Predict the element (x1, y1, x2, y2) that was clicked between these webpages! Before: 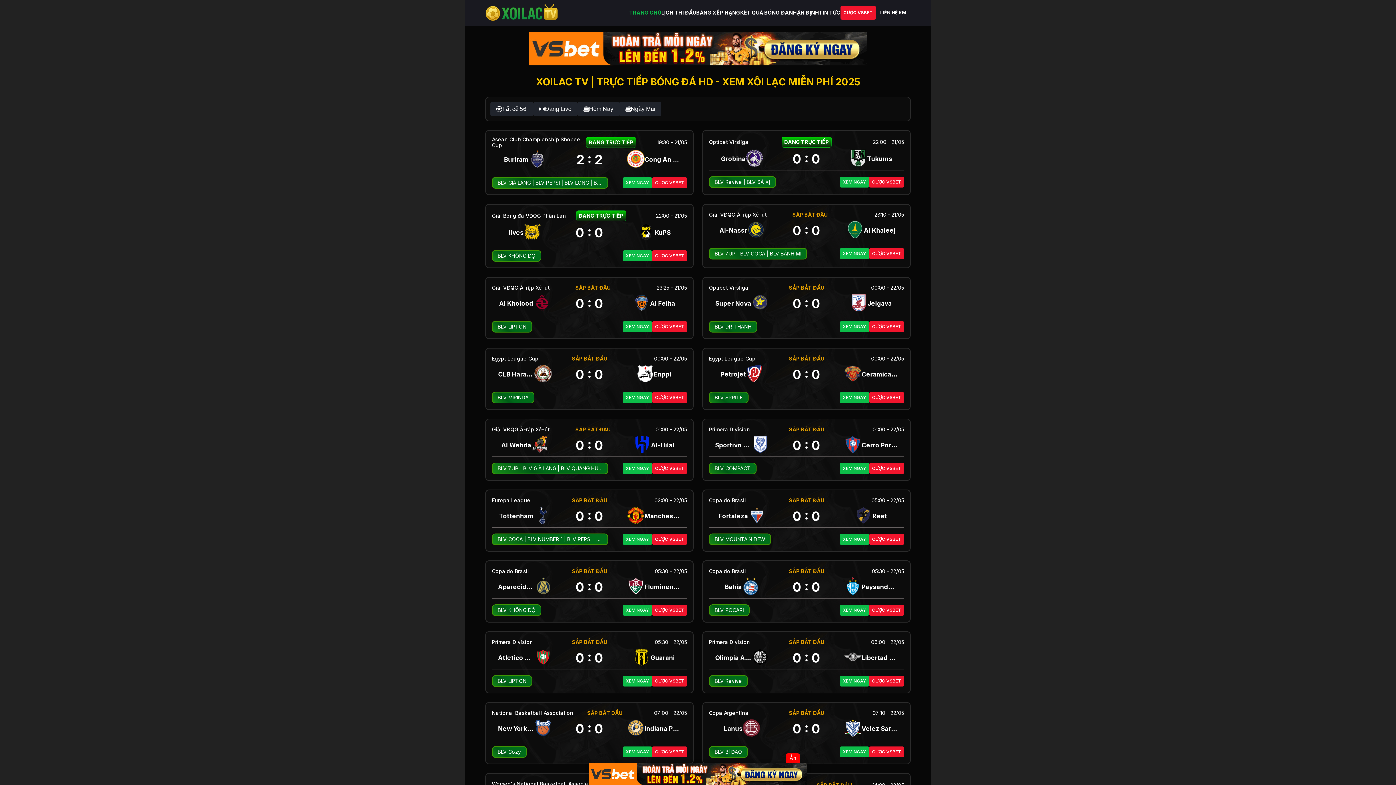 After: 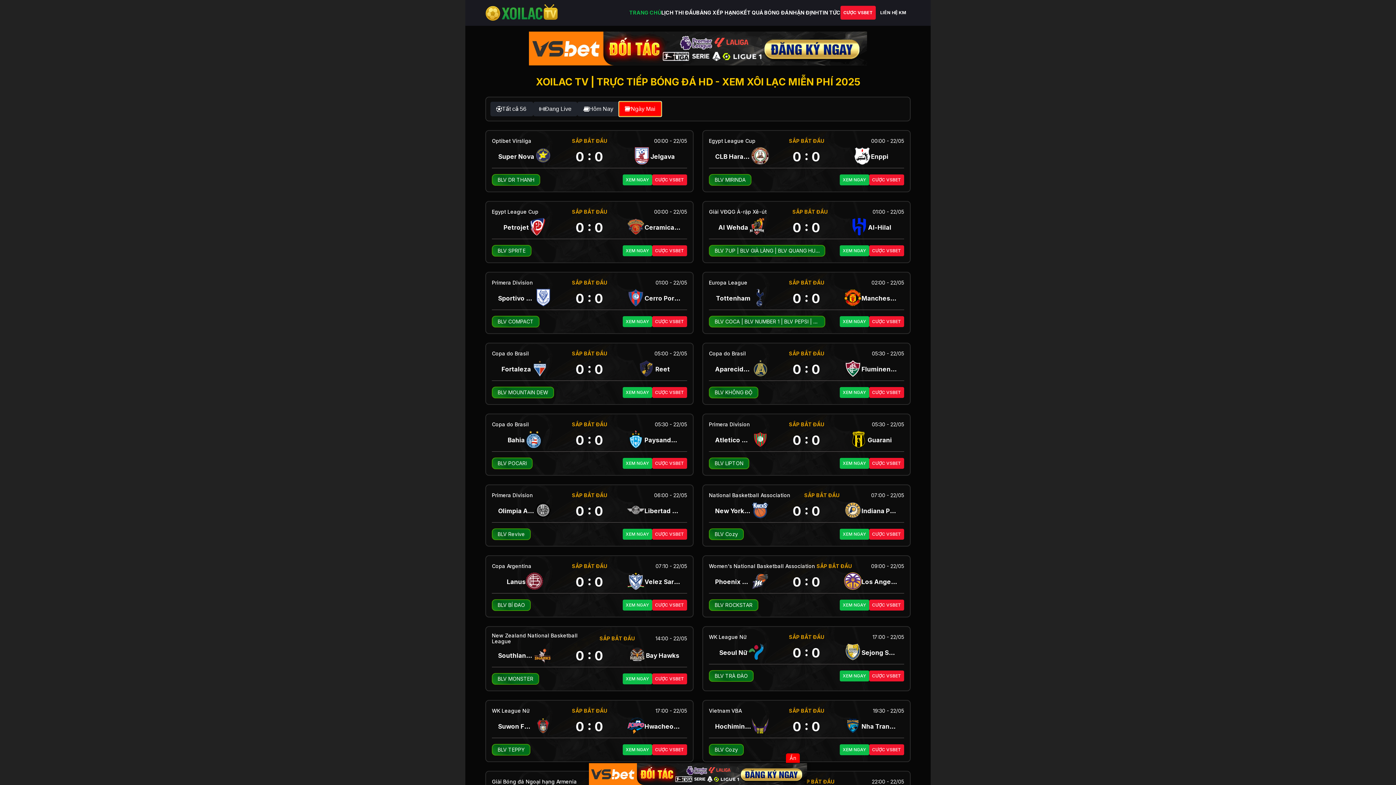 Action: label: Ngày Mai bbox: (619, 101, 661, 116)